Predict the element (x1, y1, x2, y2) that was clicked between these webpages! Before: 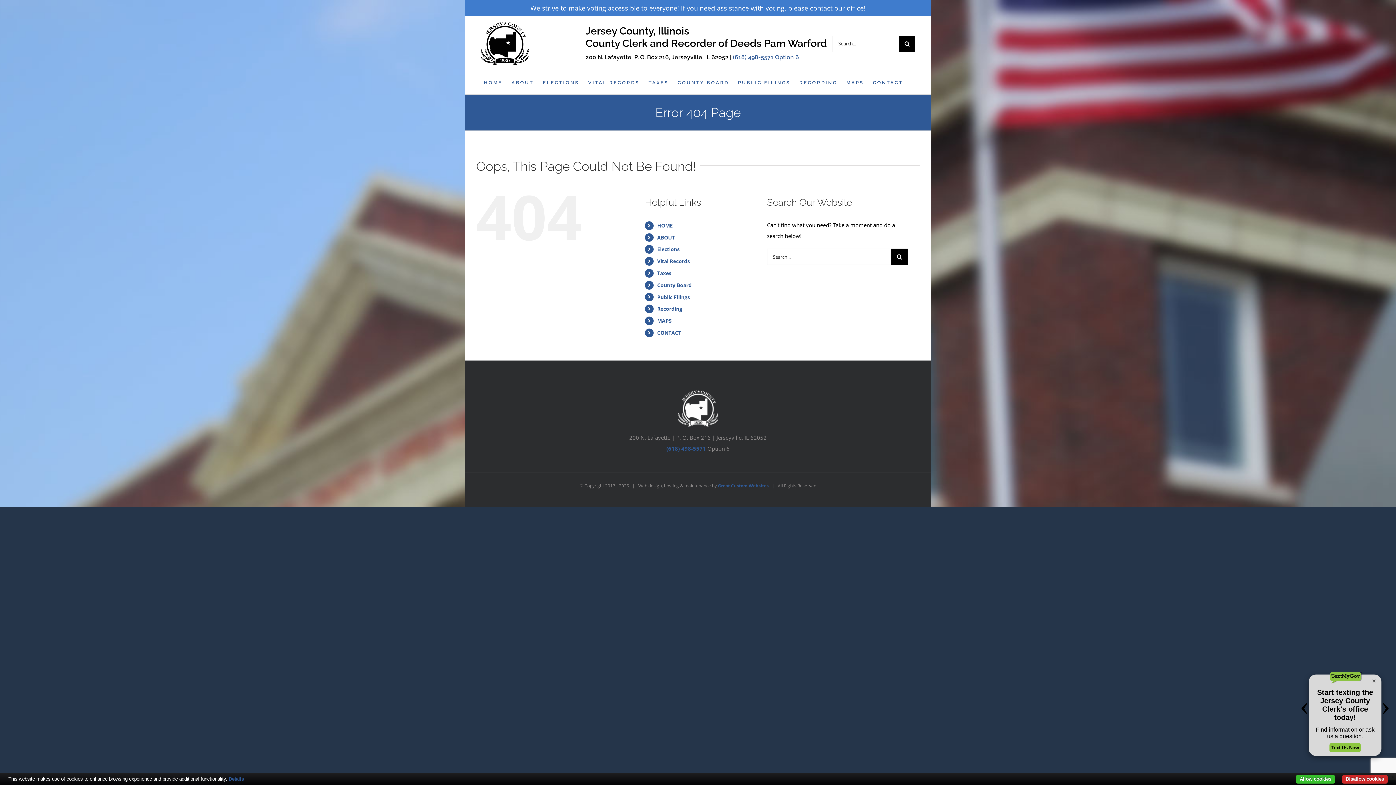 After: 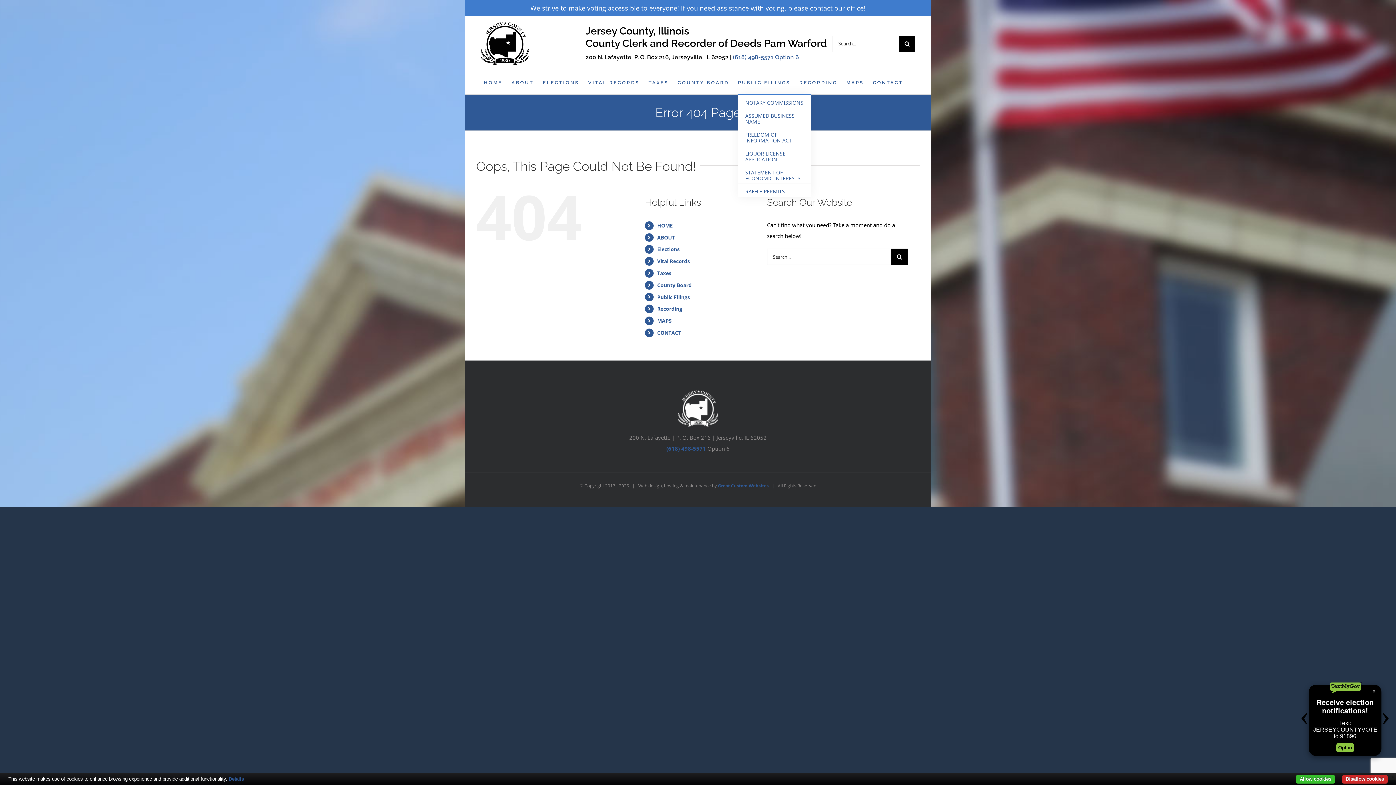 Action: bbox: (738, 71, 790, 94) label: PUBLIC FILINGS